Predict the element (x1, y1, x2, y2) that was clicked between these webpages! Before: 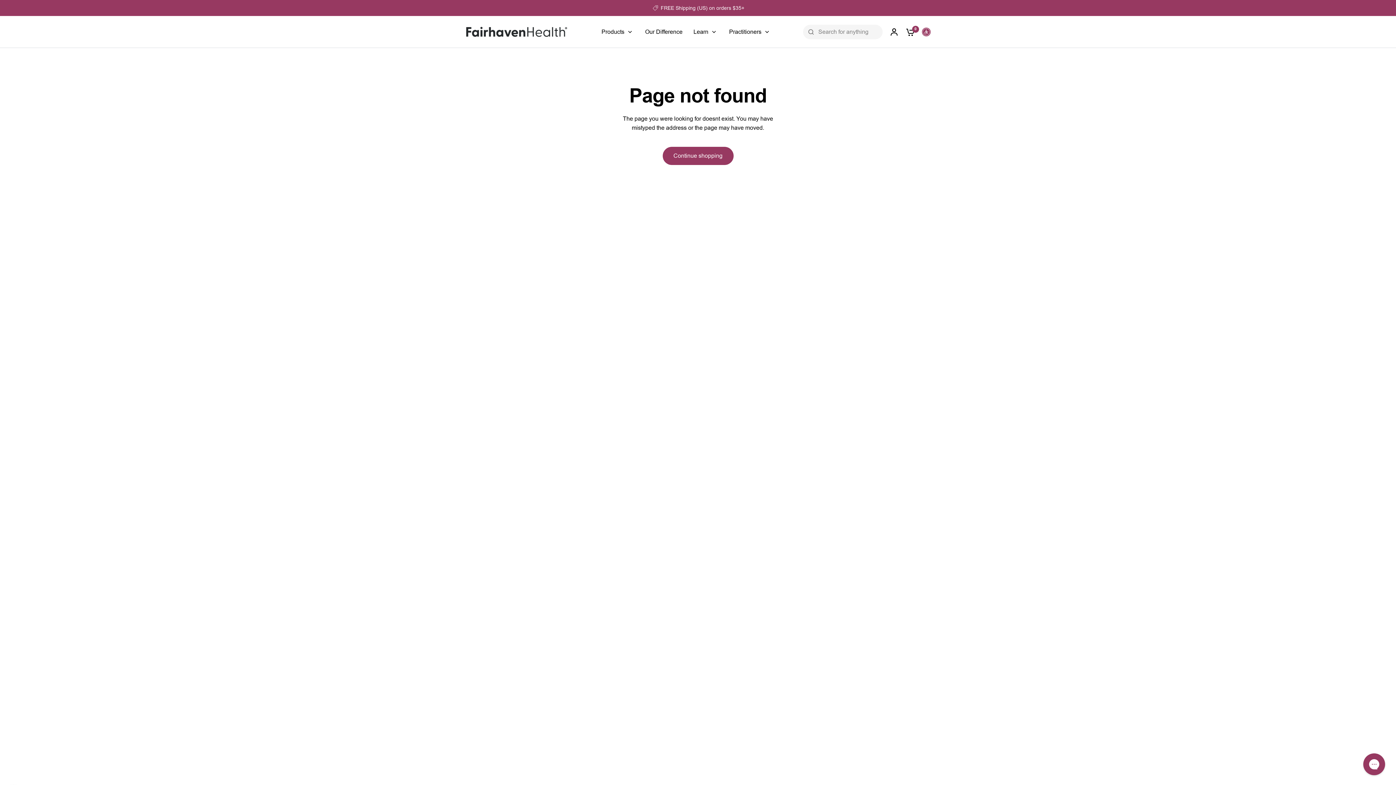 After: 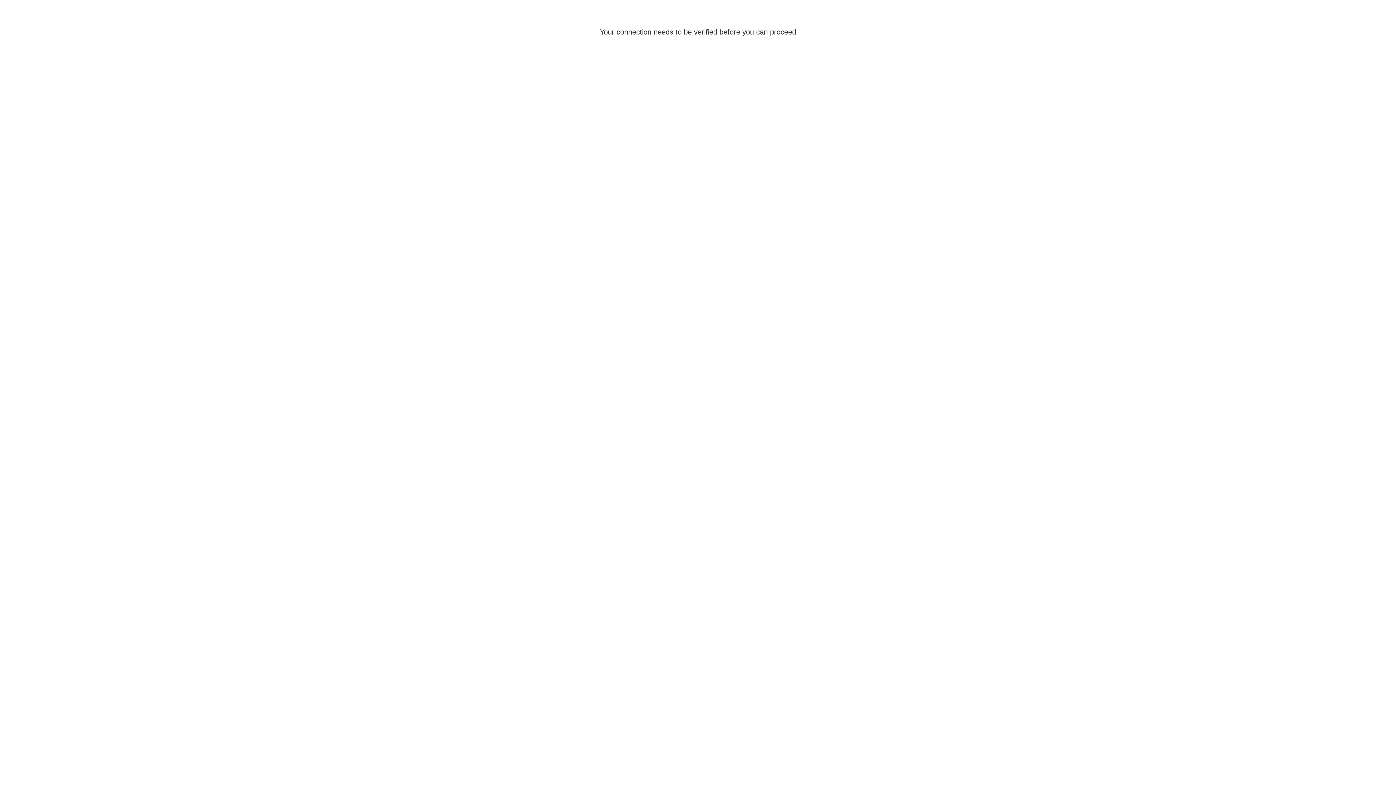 Action: bbox: (886, 16, 902, 48)